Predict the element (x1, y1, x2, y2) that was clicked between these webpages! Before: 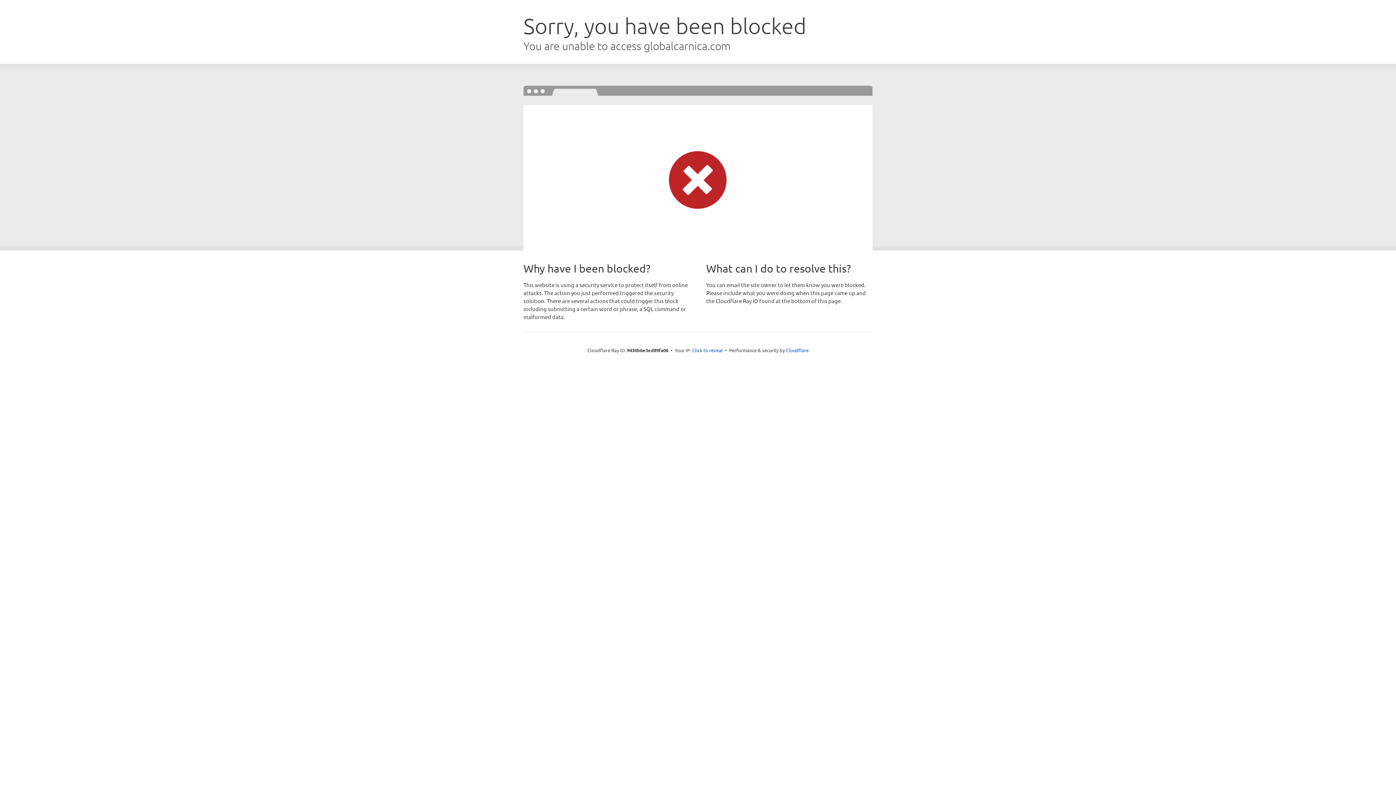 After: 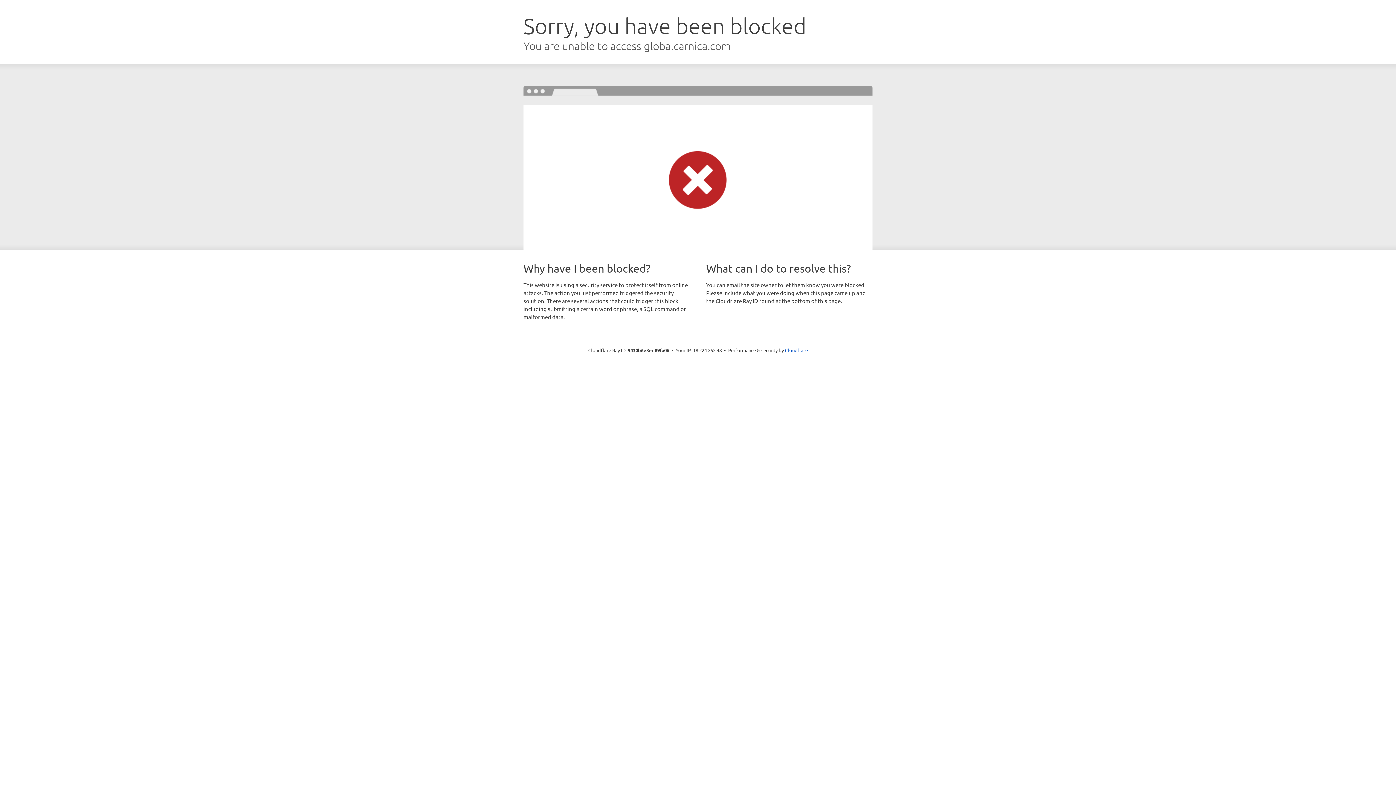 Action: bbox: (692, 346, 722, 353) label: Click to reveal